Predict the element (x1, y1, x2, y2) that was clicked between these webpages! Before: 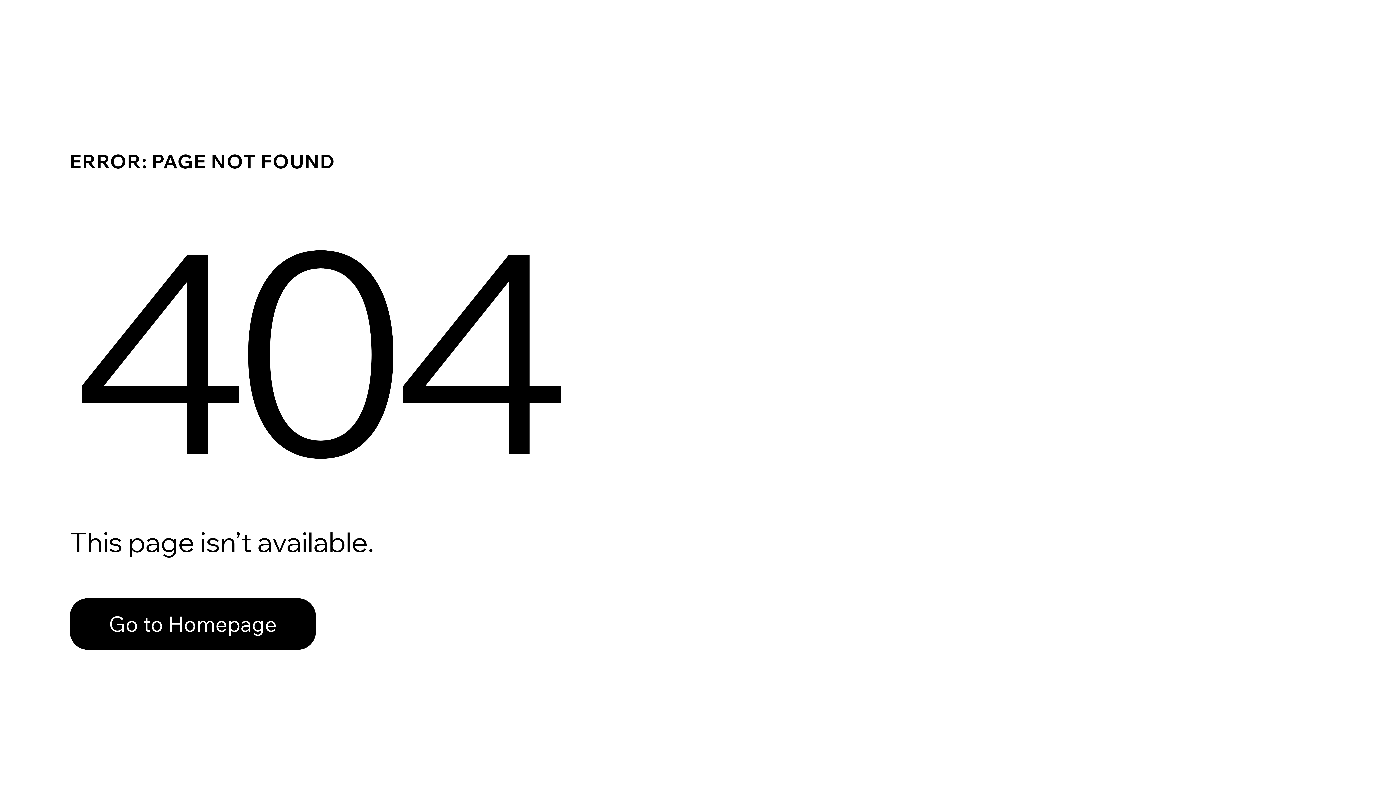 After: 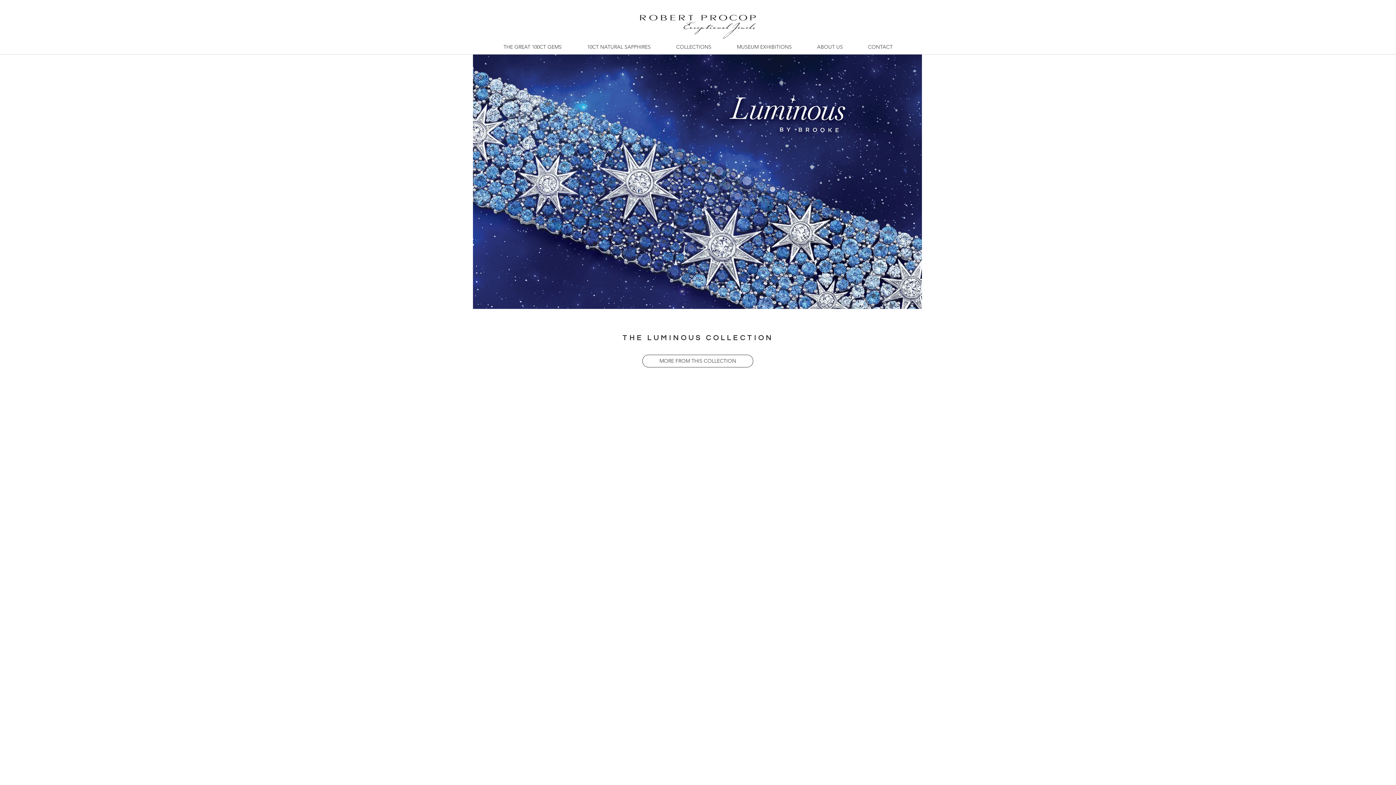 Action: label: Go to Homepage bbox: (69, 582, 768, 659)